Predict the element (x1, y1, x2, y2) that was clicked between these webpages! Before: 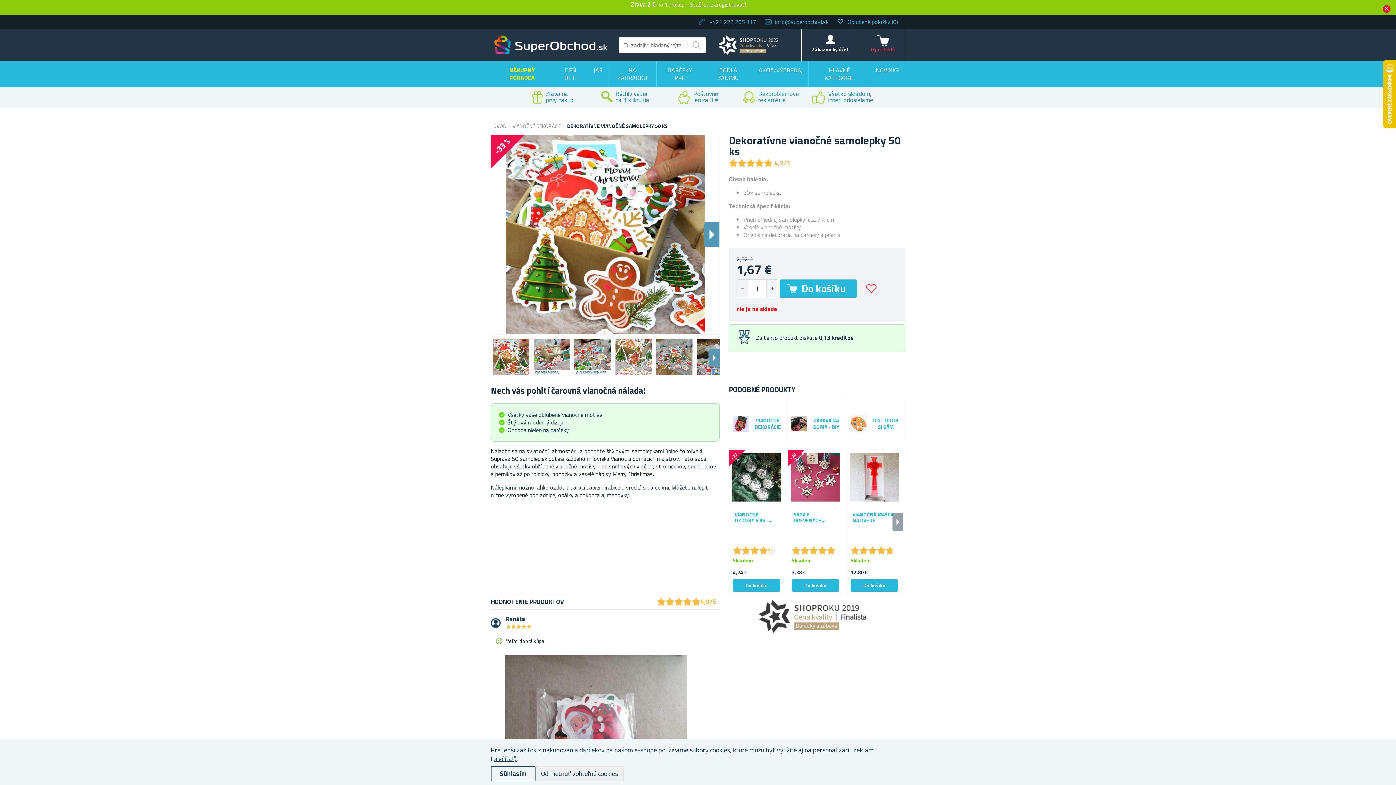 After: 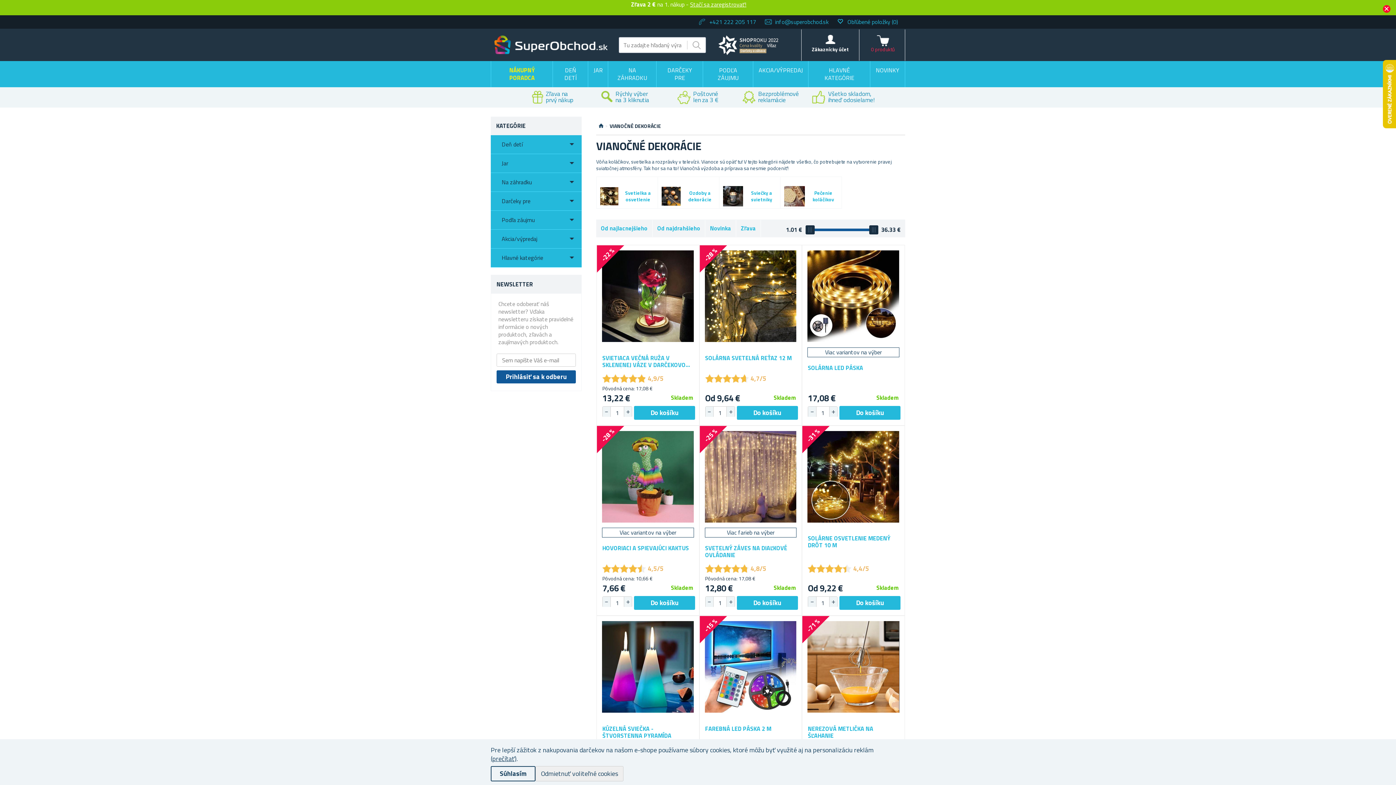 Action: label: VIANOČNÉ DEKORÁCIE bbox: (512, 122, 561, 129)